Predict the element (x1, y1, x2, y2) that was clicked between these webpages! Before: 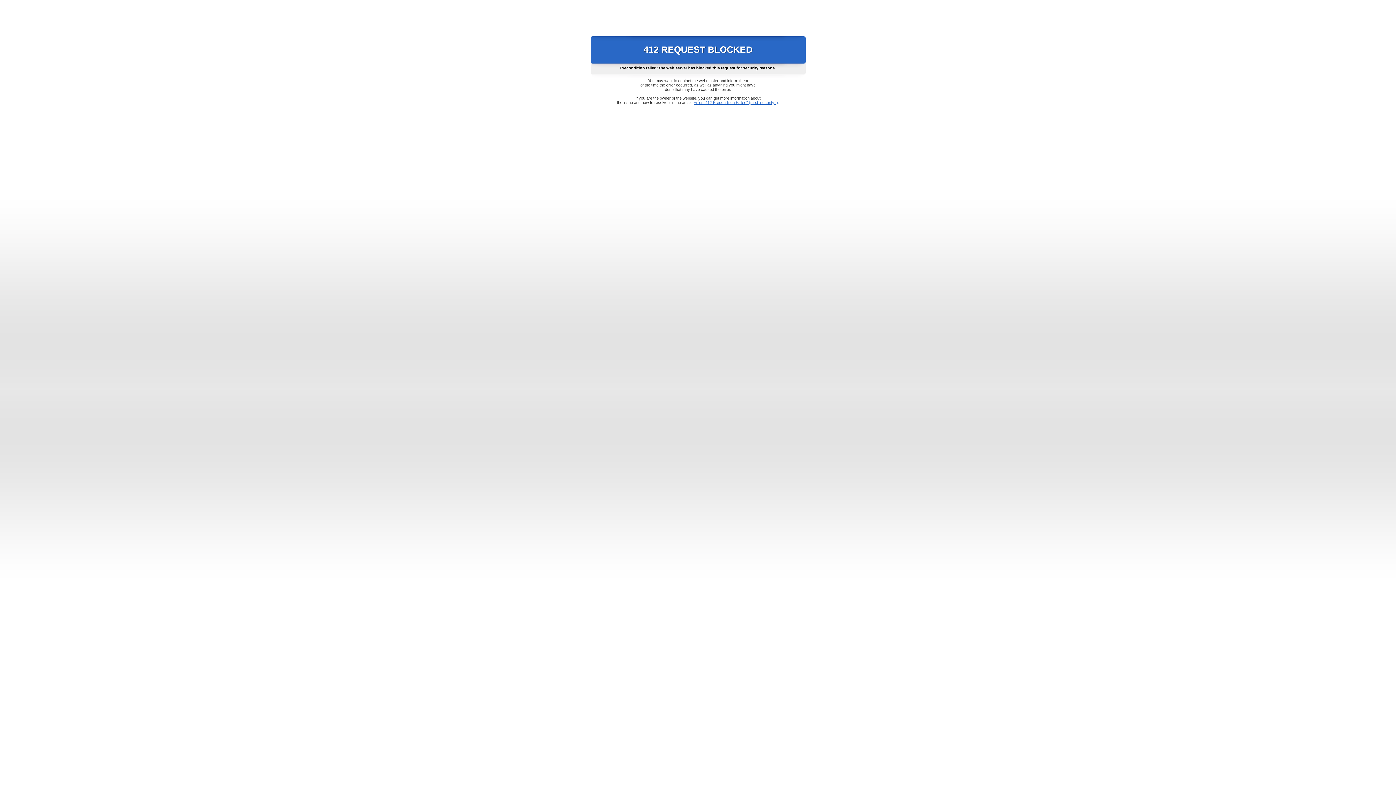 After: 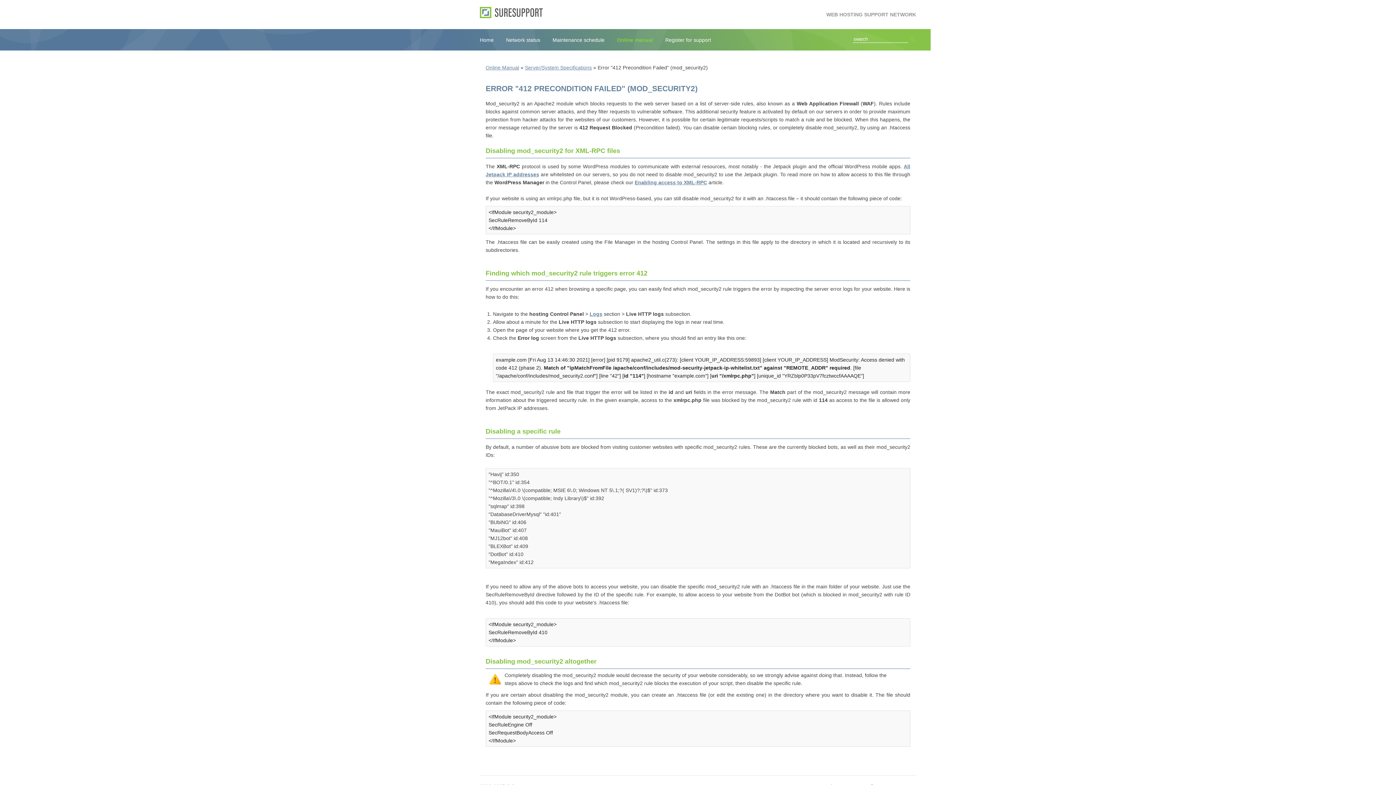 Action: label: Error "412 Precondition Failed" (mod_security2) bbox: (693, 100, 778, 104)